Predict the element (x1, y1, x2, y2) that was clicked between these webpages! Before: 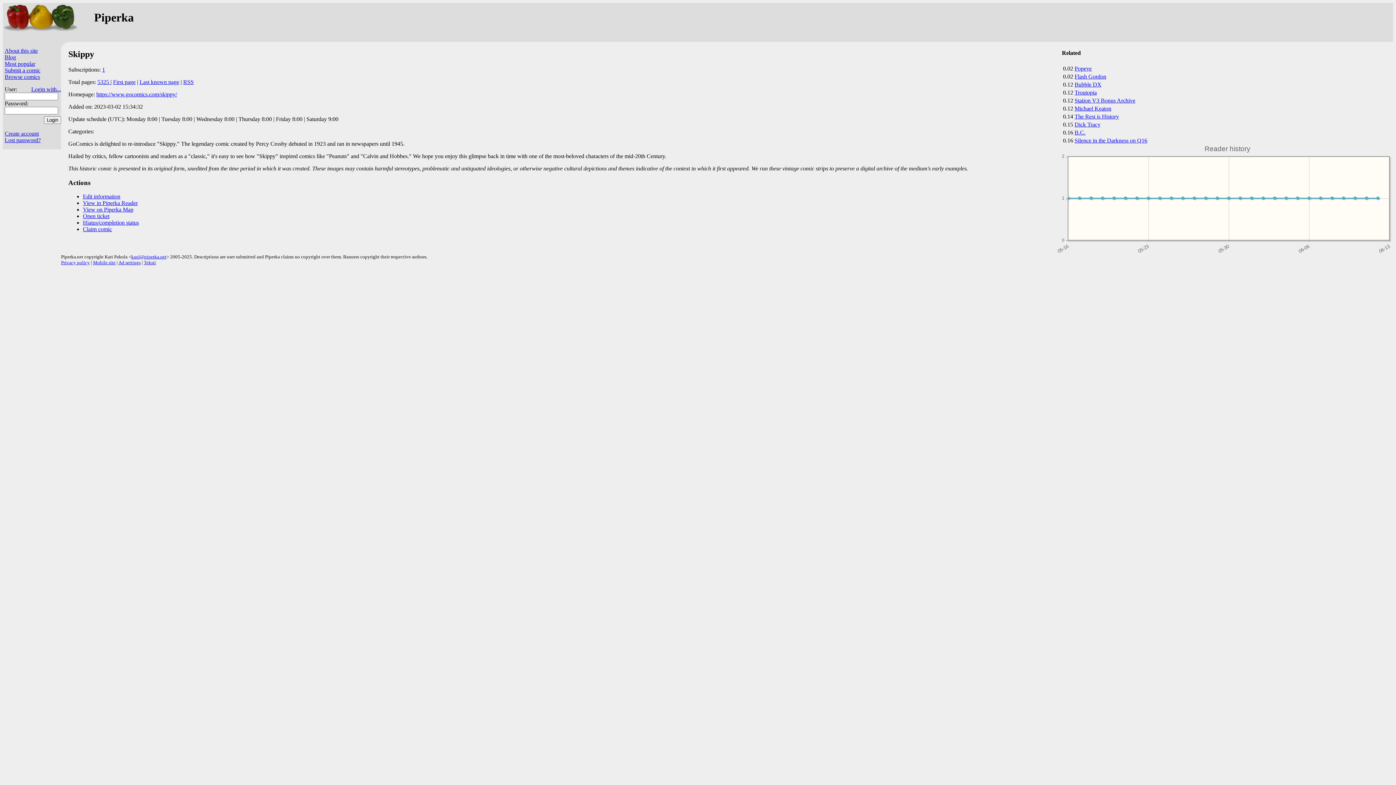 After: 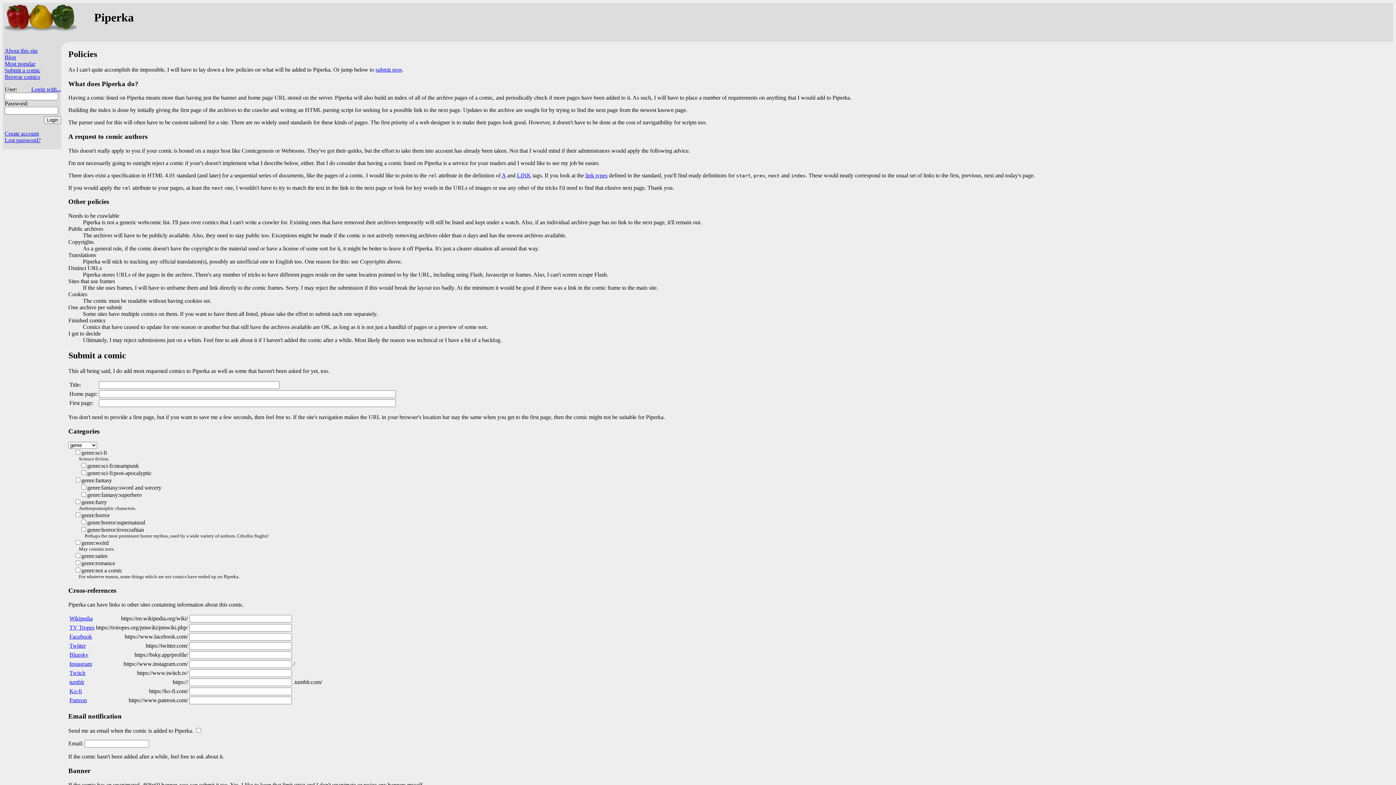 Action: label: Submit a comic bbox: (4, 67, 40, 73)